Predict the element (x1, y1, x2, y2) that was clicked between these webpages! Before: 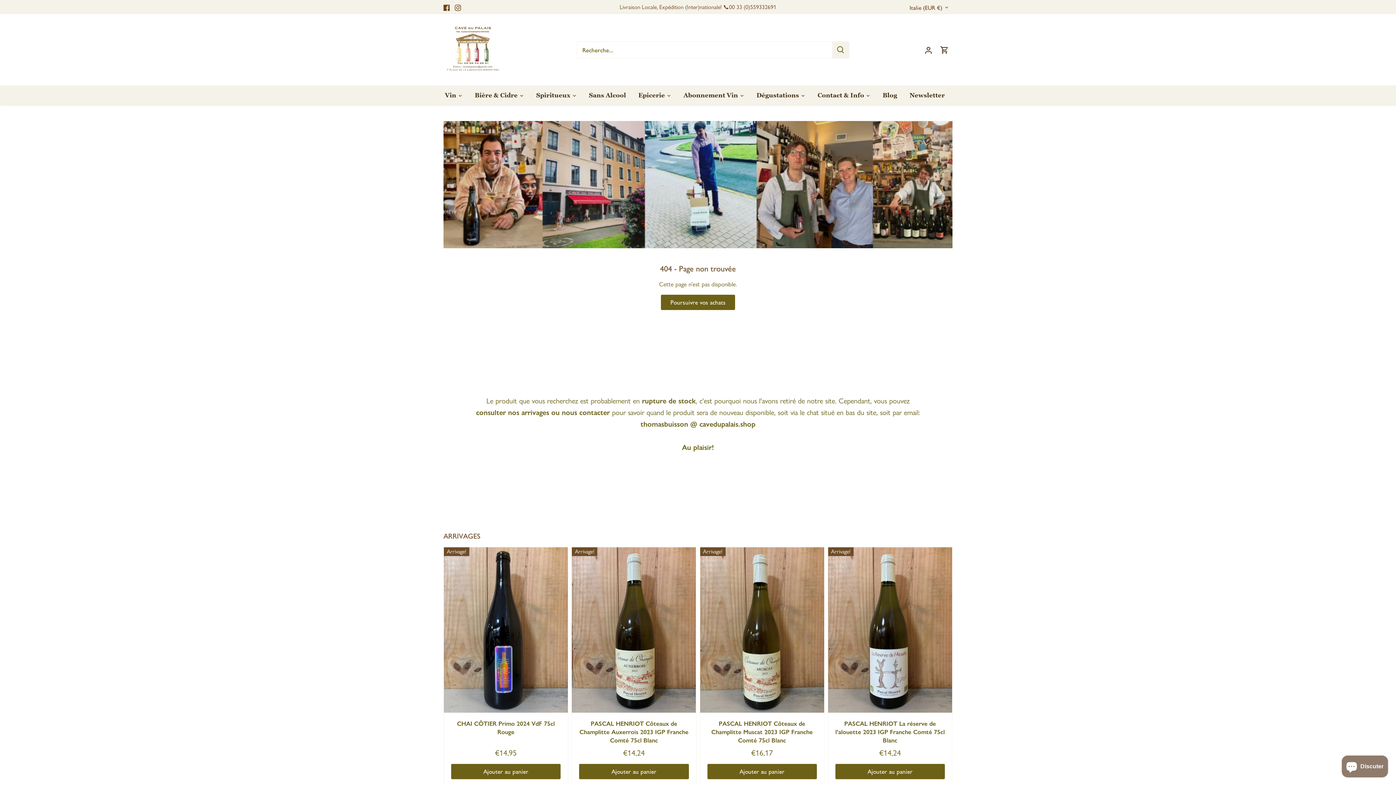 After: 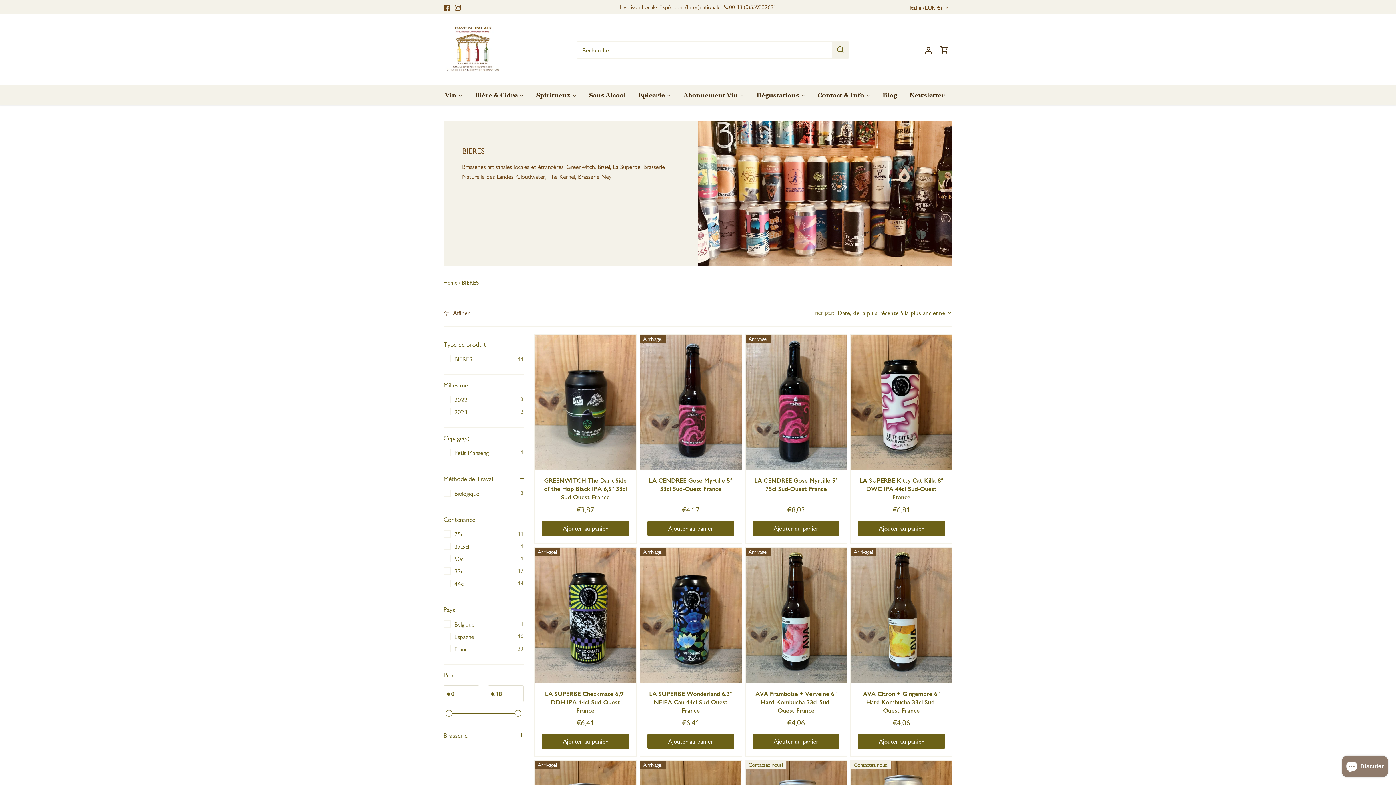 Action: bbox: (468, 85, 524, 105) label: Bière & Cidre